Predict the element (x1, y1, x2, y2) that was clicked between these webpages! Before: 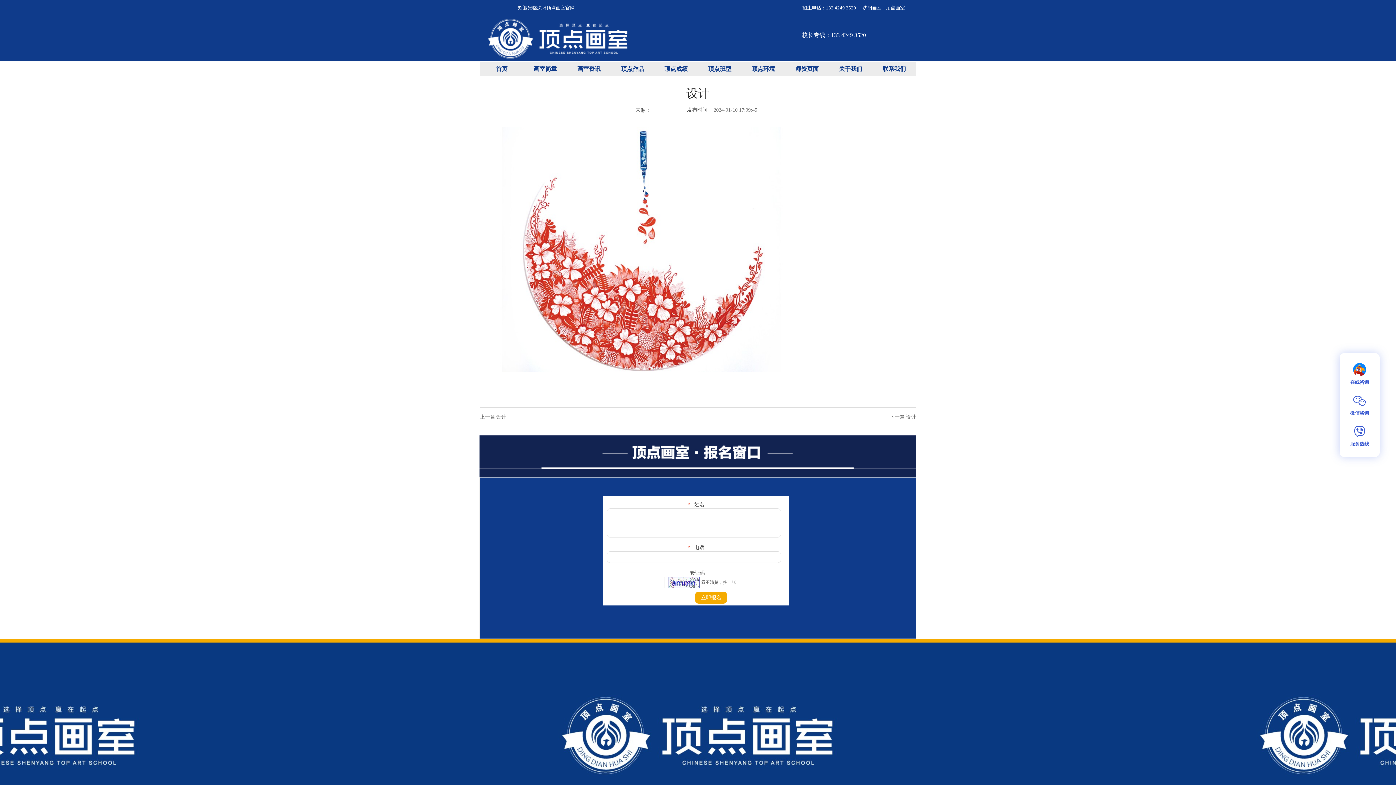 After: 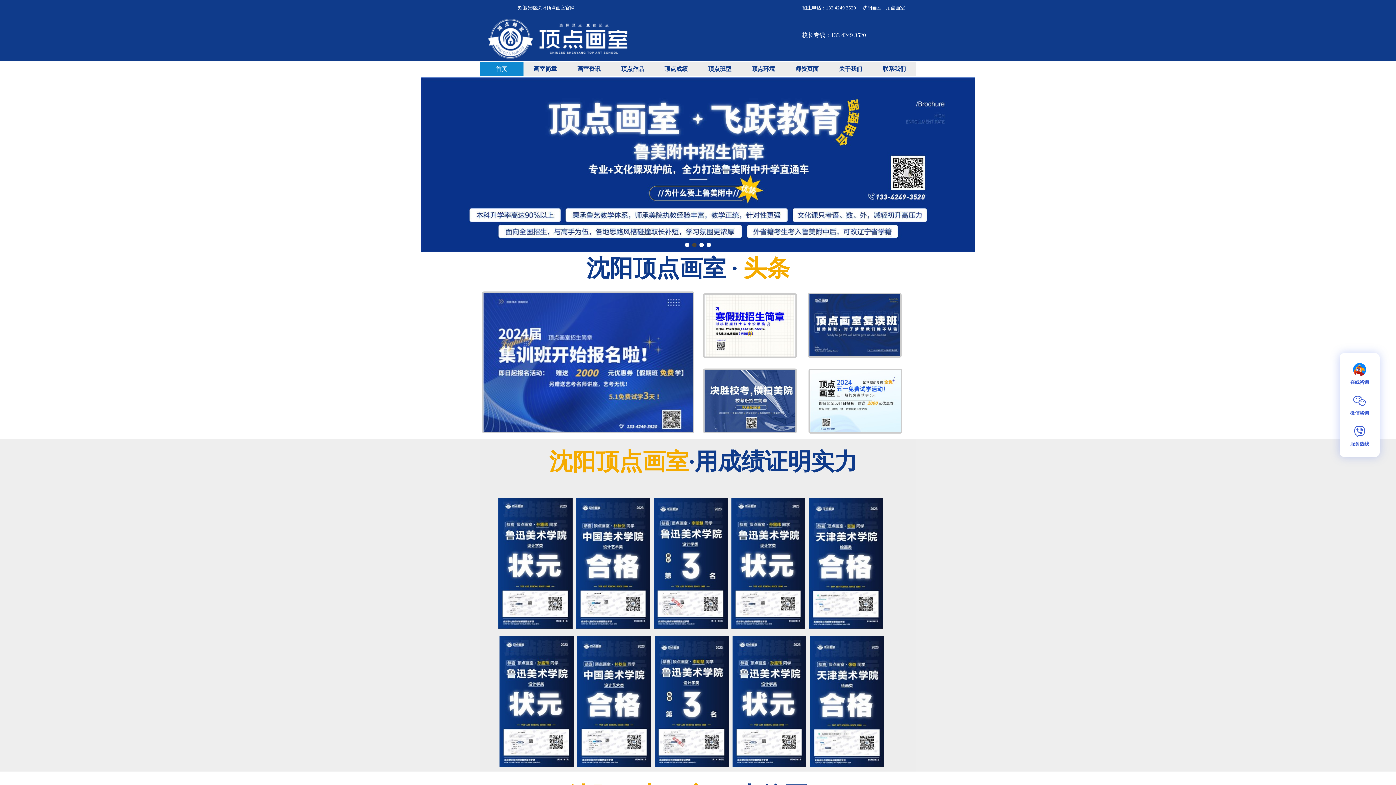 Action: label: 首页 bbox: (480, 61, 523, 76)